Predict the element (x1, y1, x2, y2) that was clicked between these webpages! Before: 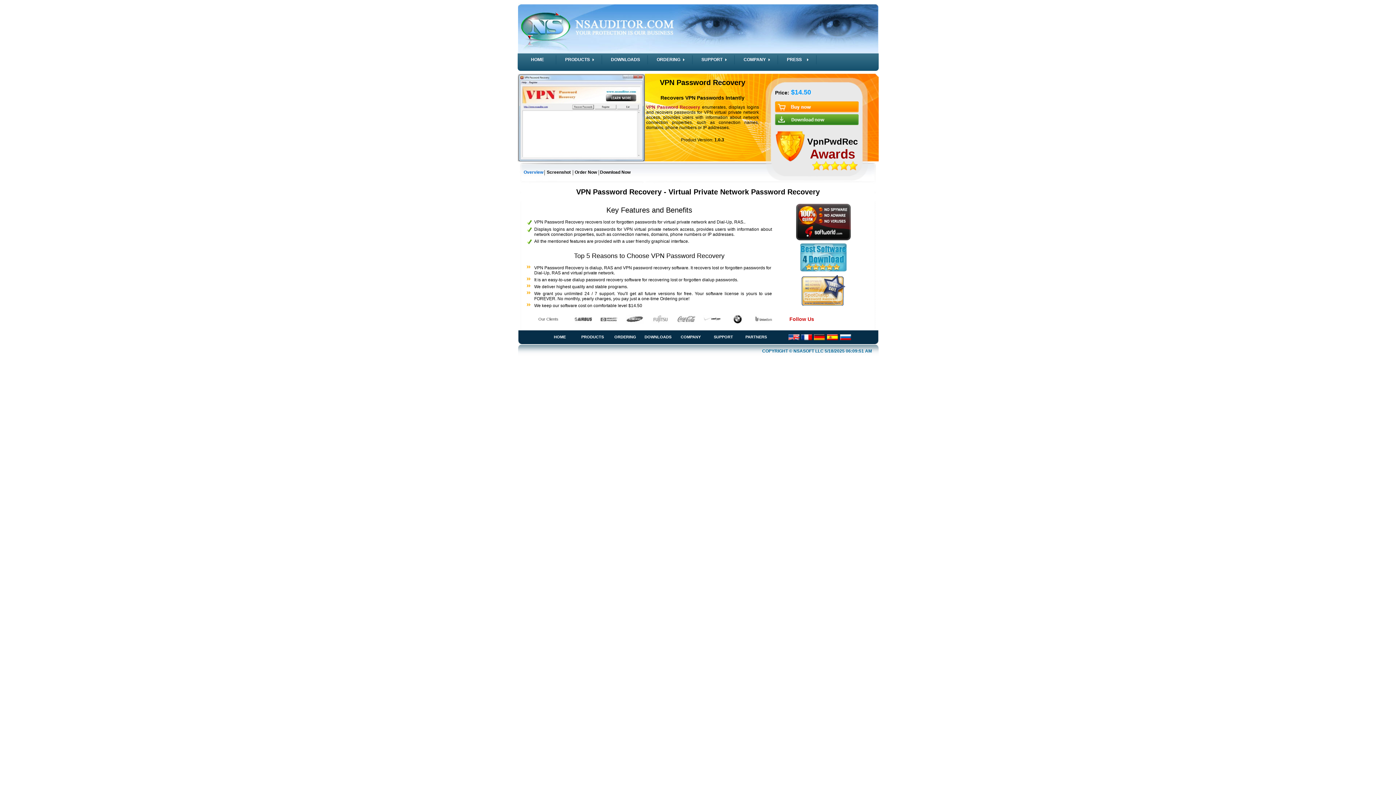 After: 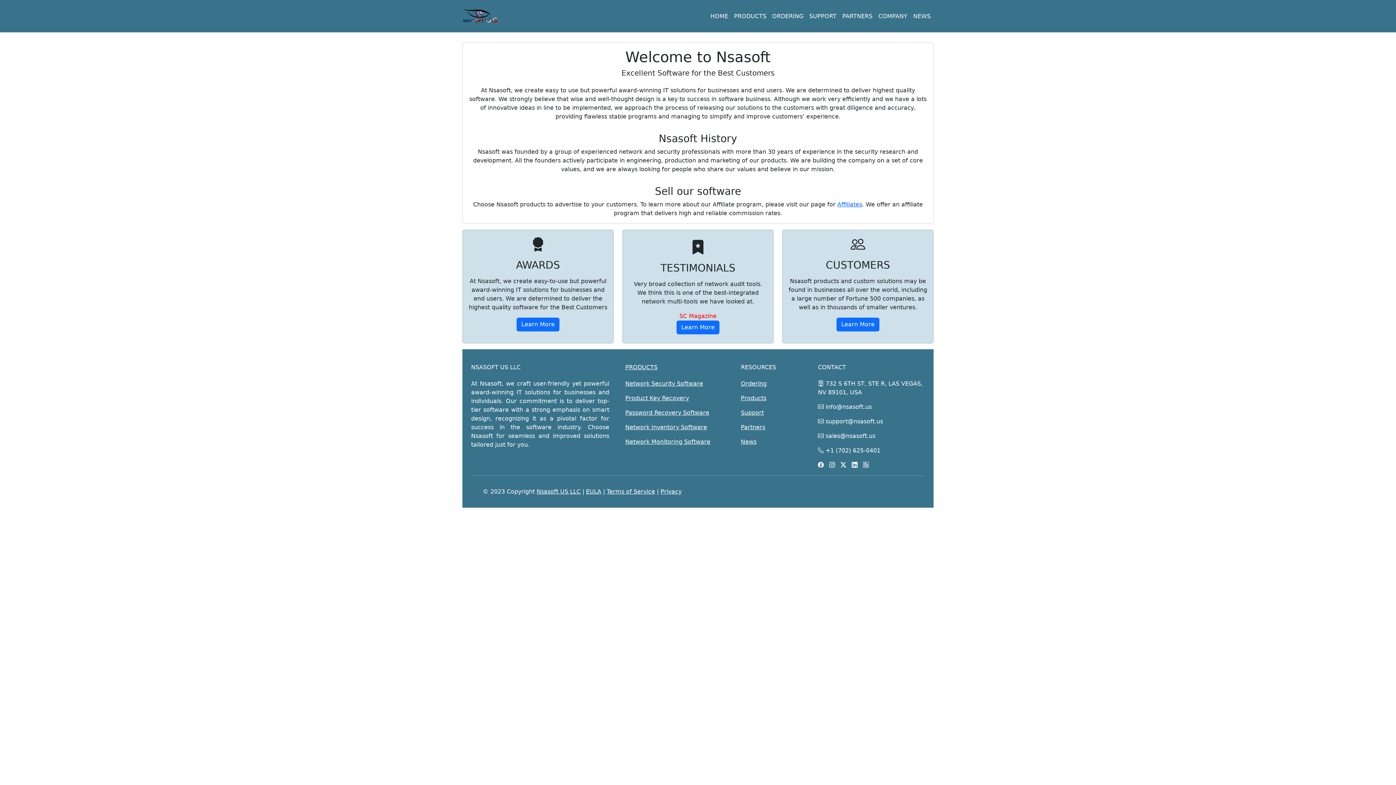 Action: label: COMPANY bbox: (736, 55, 777, 64)